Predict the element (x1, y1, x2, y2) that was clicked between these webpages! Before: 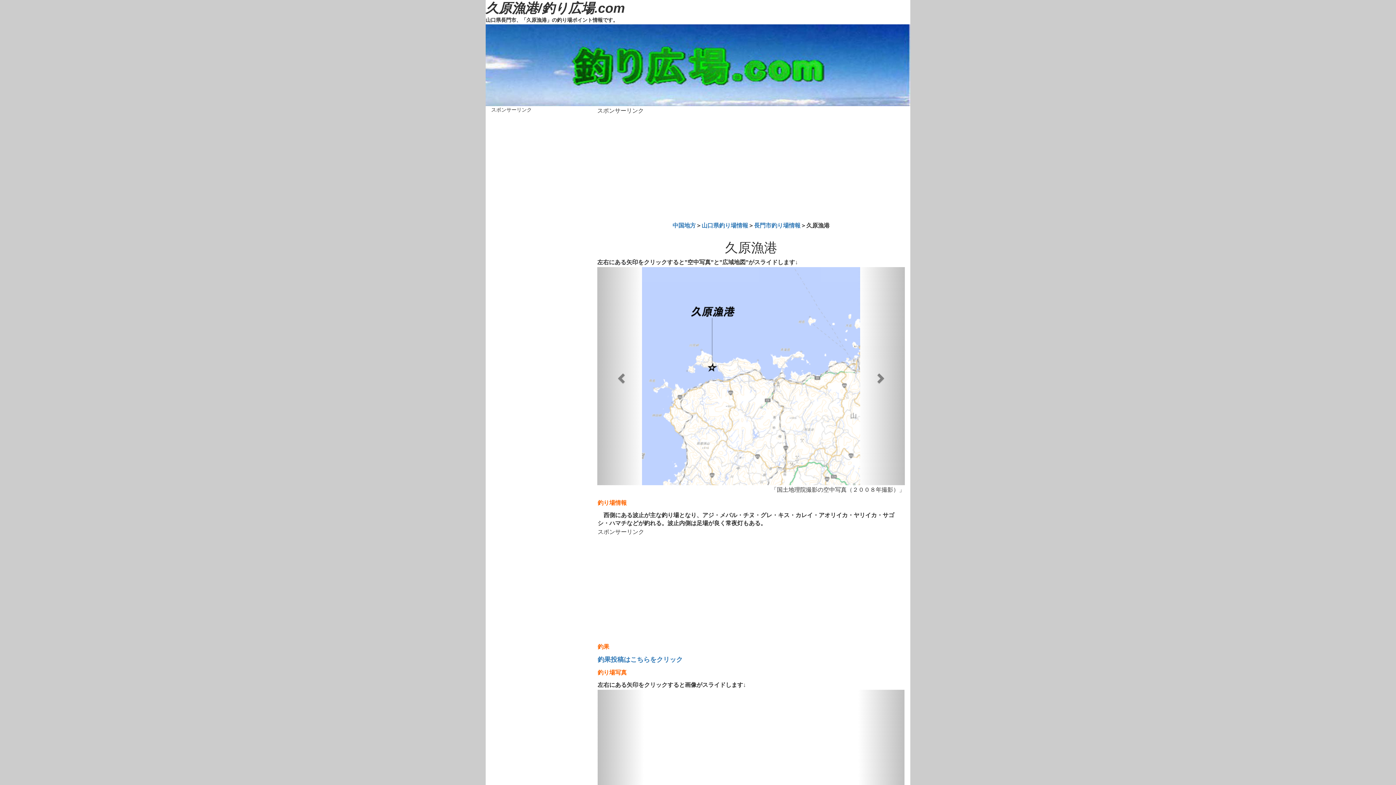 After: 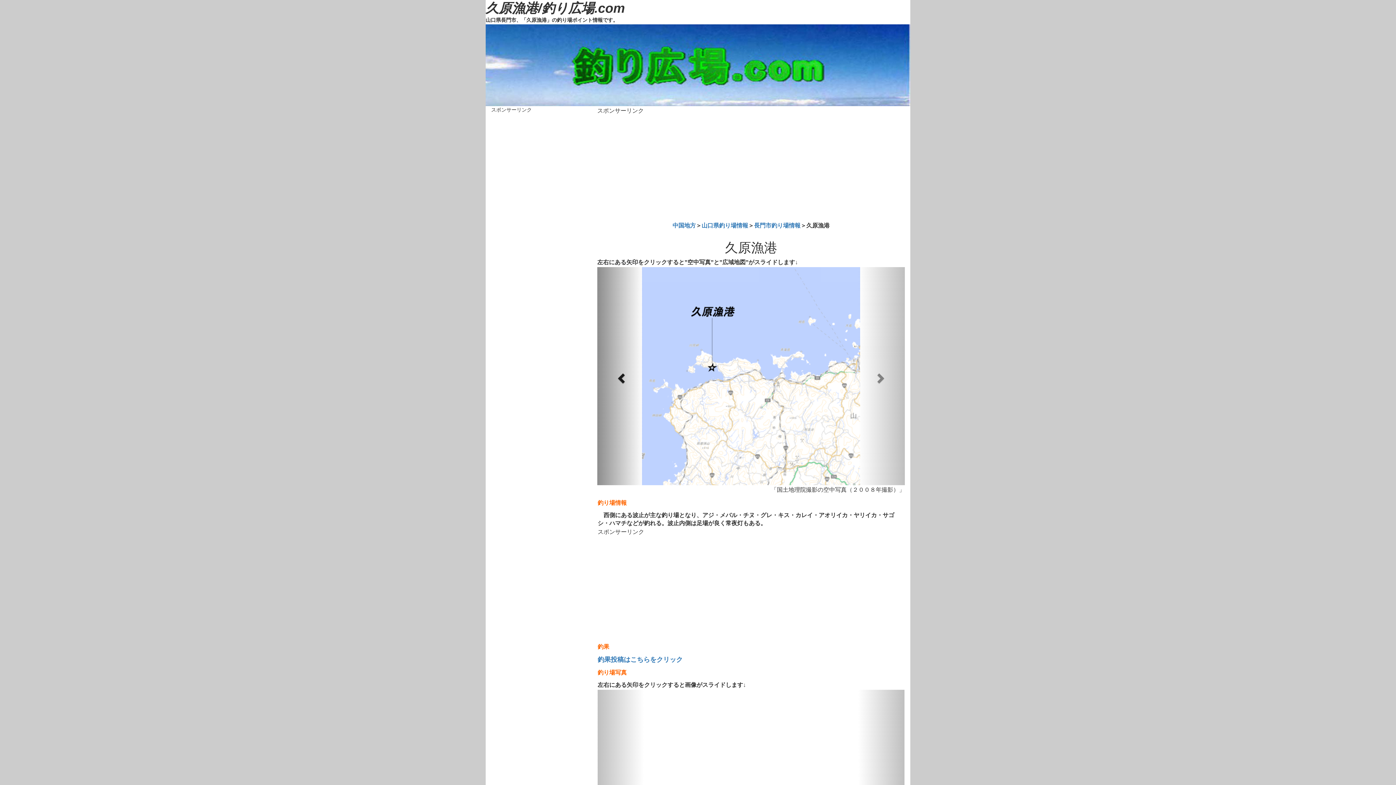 Action: label: Previous bbox: (597, 267, 643, 485)